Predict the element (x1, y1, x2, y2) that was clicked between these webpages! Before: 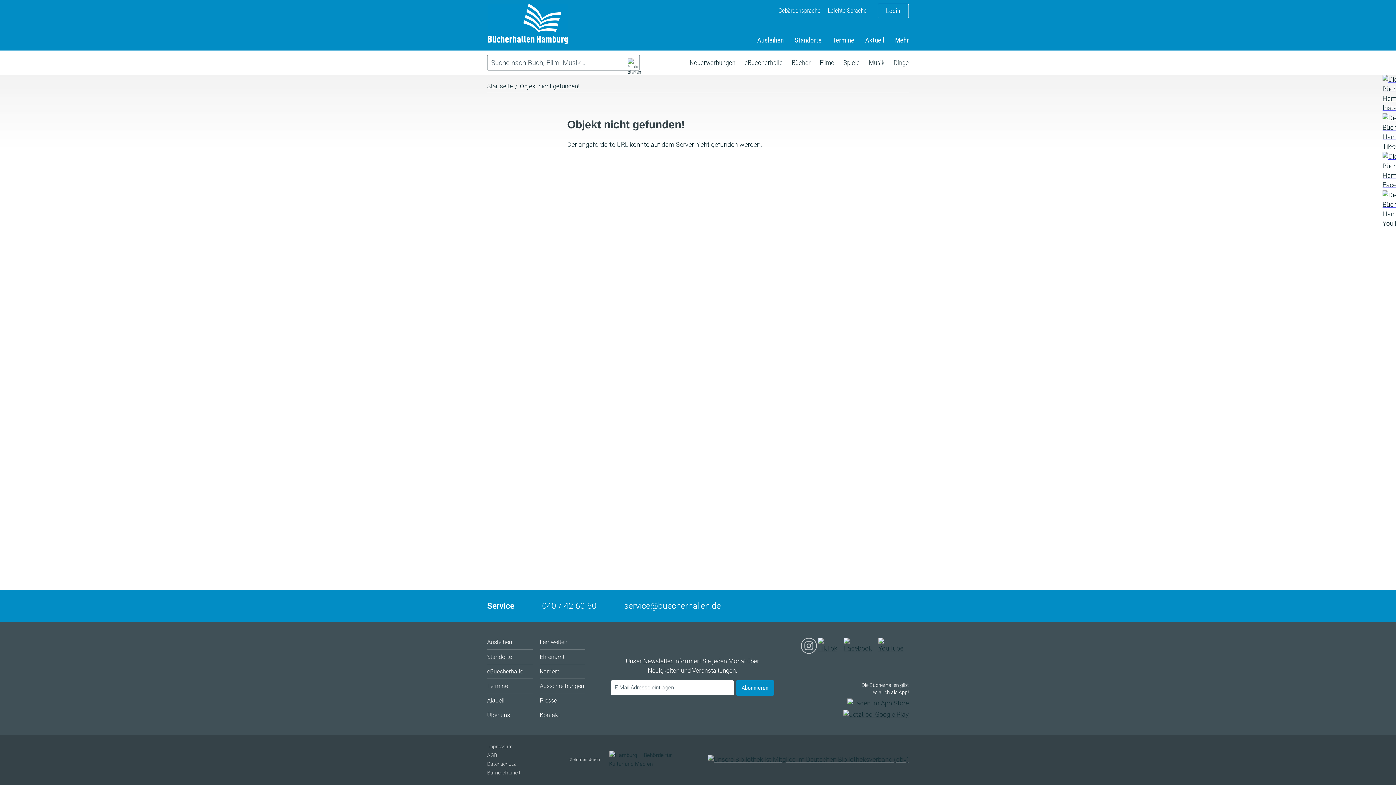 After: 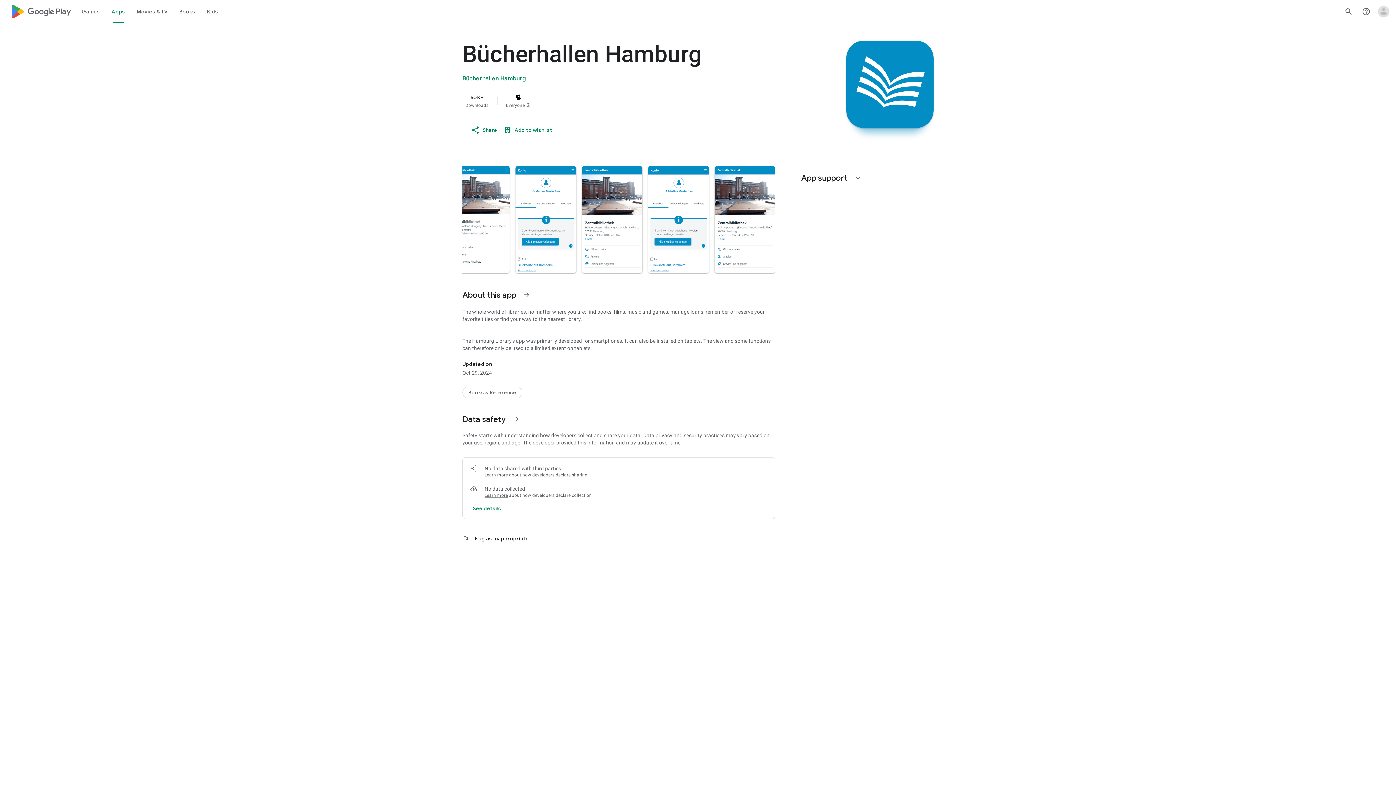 Action: bbox: (843, 710, 909, 718)